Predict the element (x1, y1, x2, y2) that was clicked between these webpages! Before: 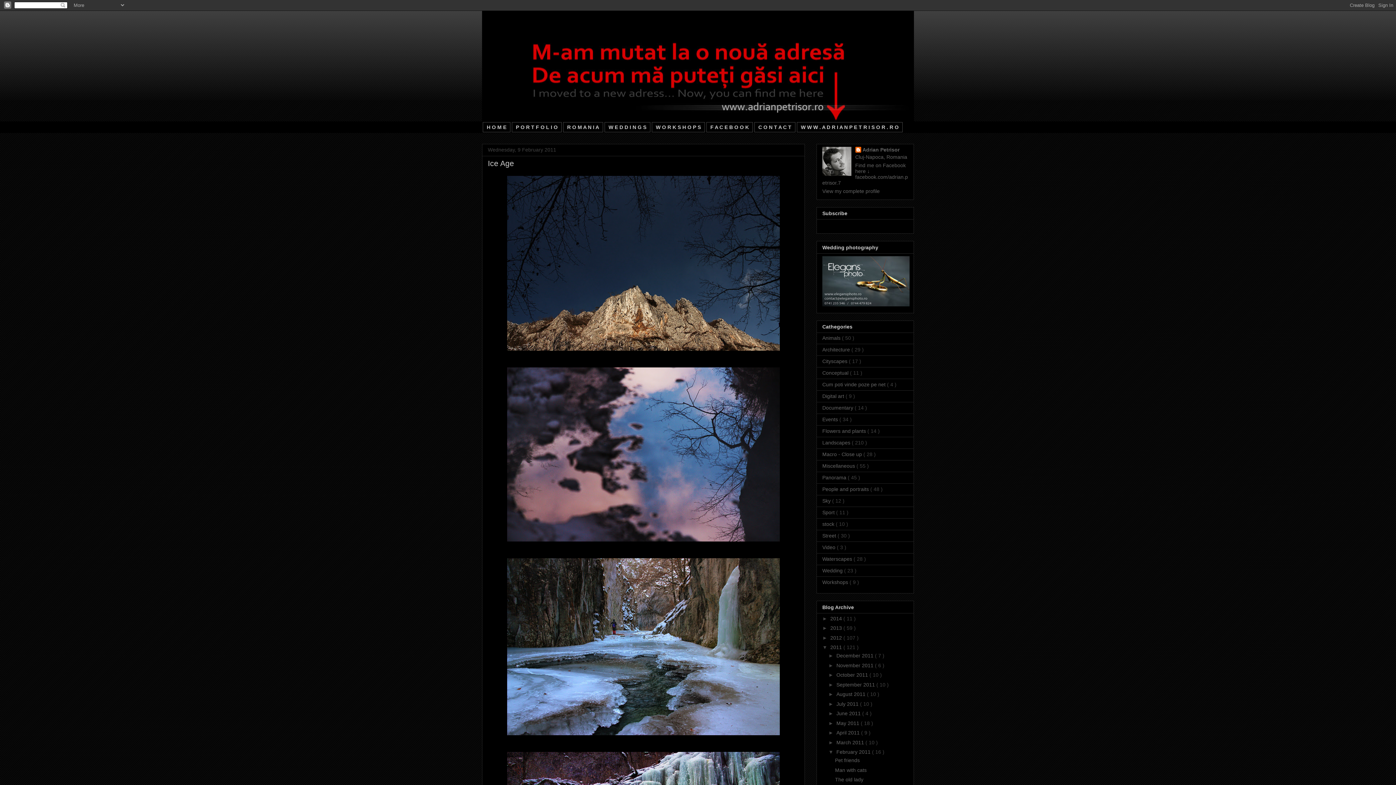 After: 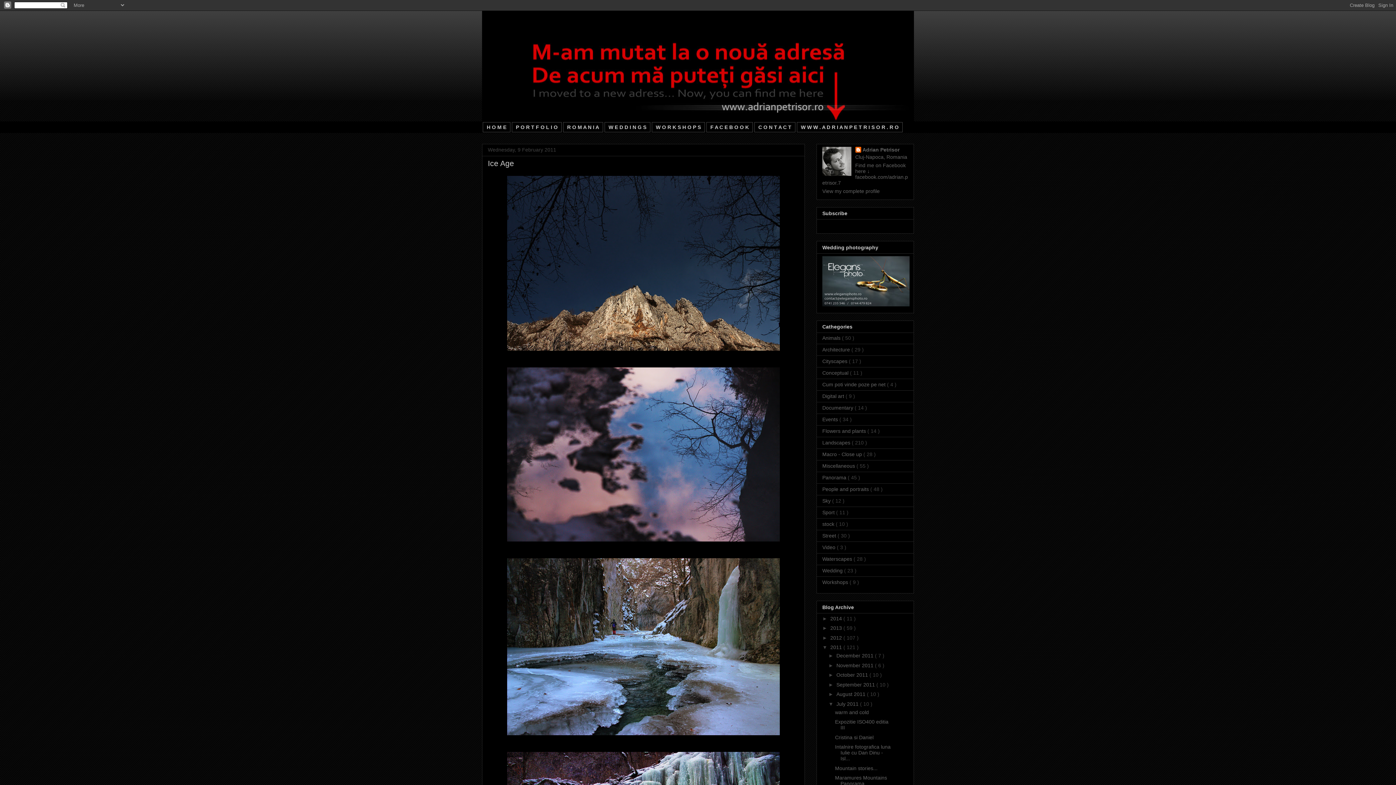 Action: bbox: (828, 701, 836, 707) label: ►  